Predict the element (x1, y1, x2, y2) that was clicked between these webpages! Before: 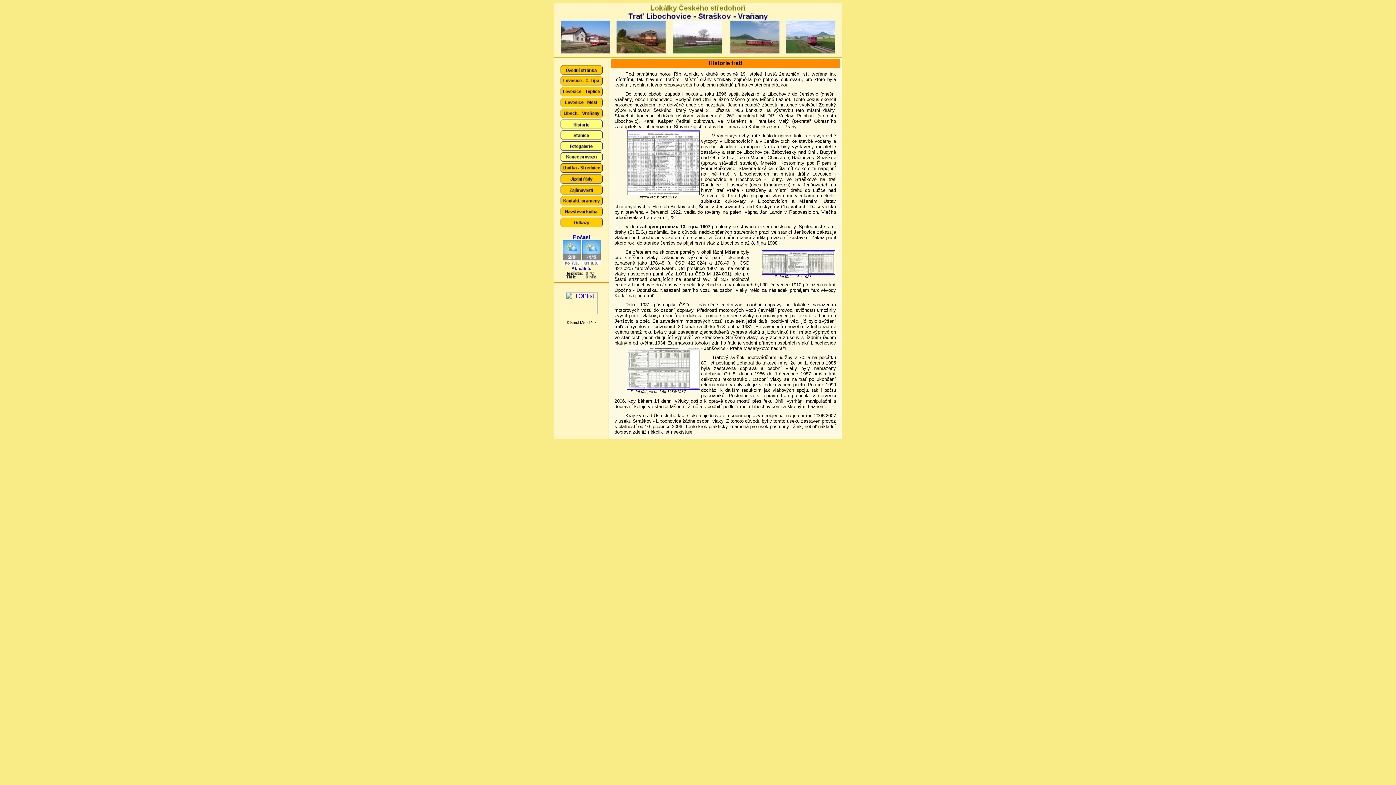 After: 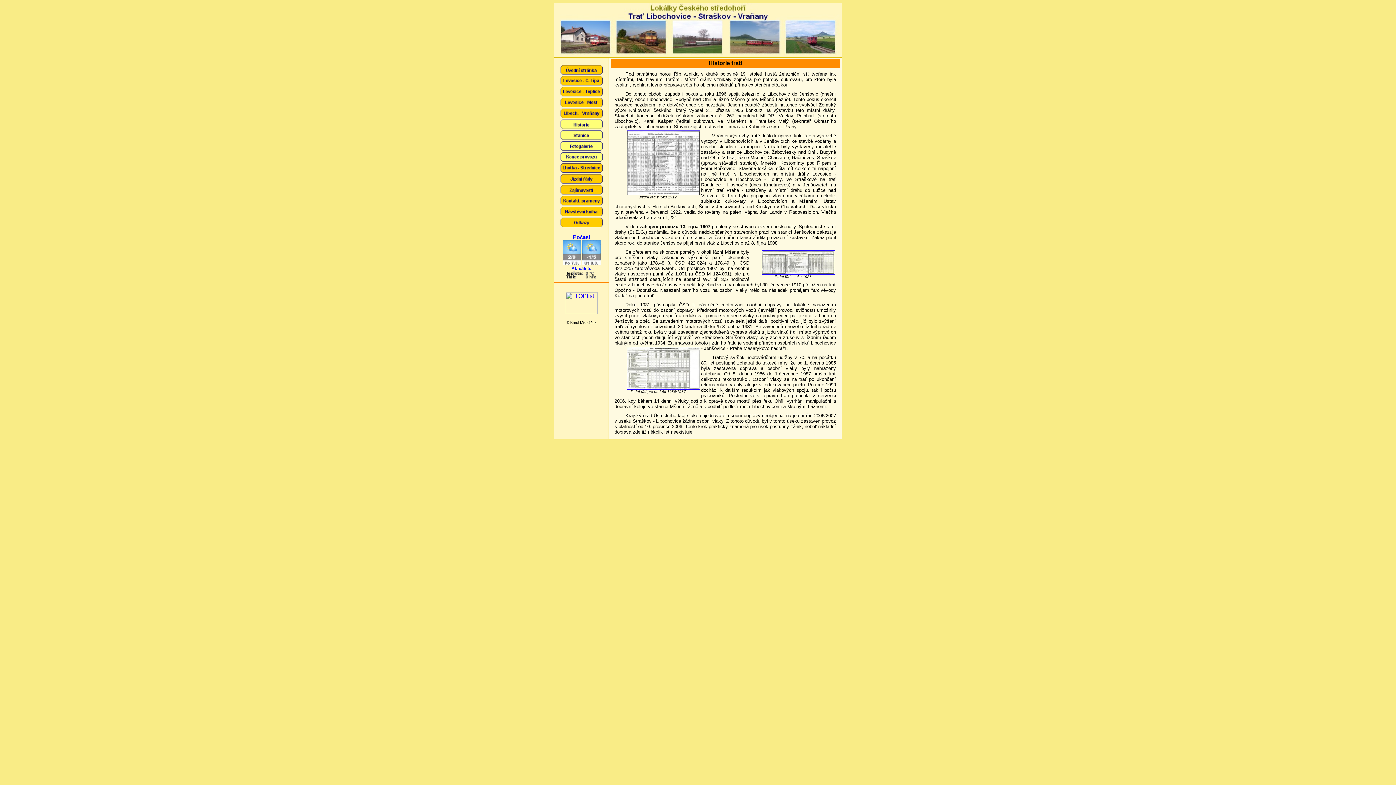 Action: bbox: (565, 309, 597, 315)